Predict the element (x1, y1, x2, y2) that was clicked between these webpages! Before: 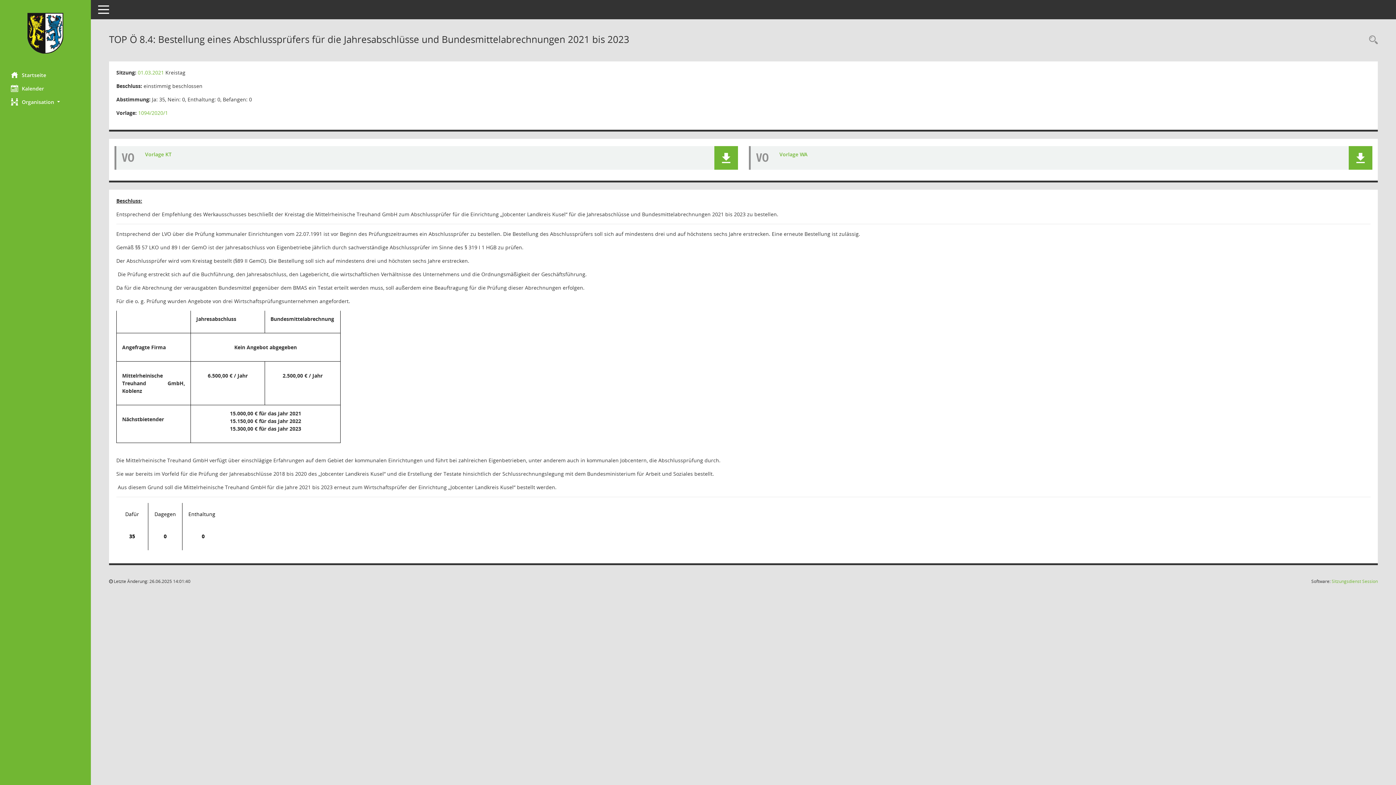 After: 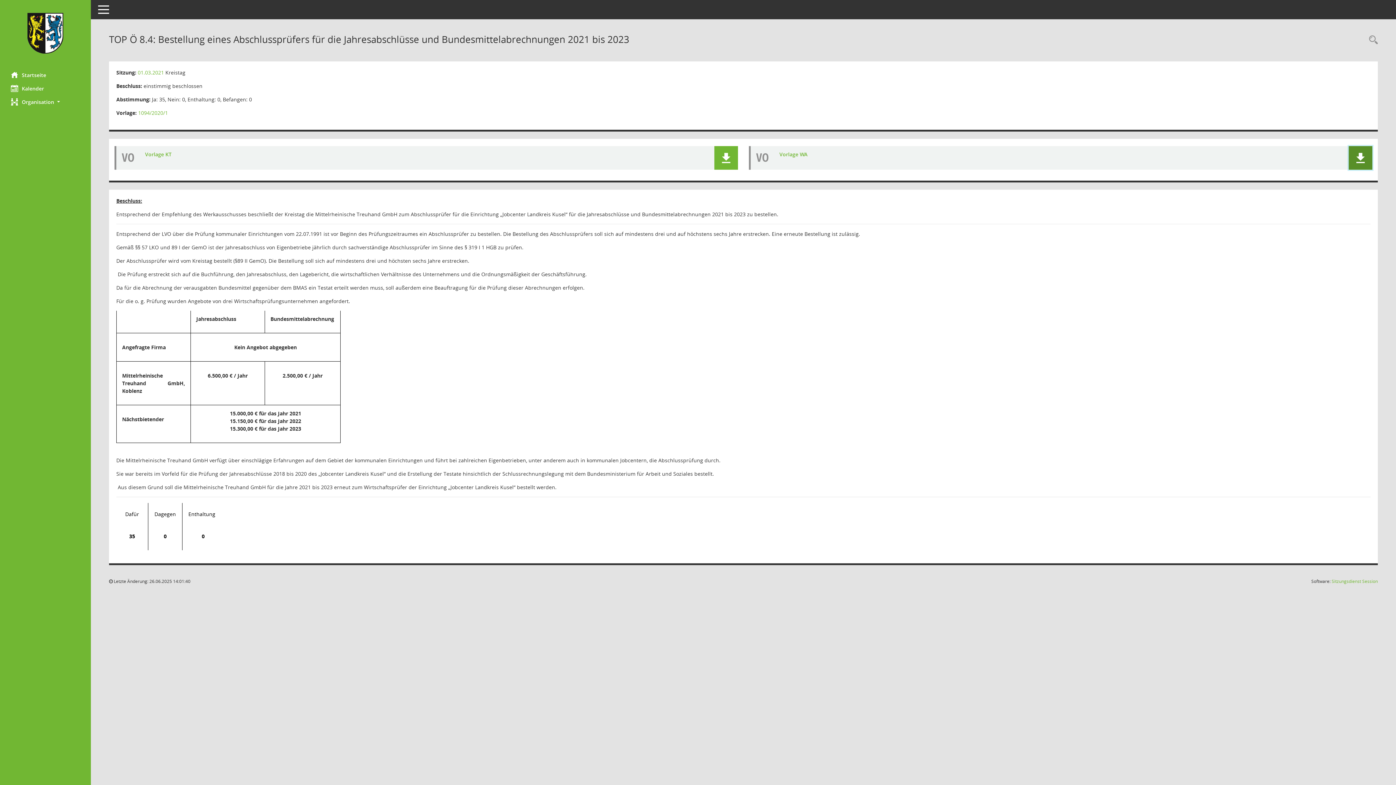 Action: bbox: (1349, 146, 1372, 169) label: Dokument Download Dateityp: pdf